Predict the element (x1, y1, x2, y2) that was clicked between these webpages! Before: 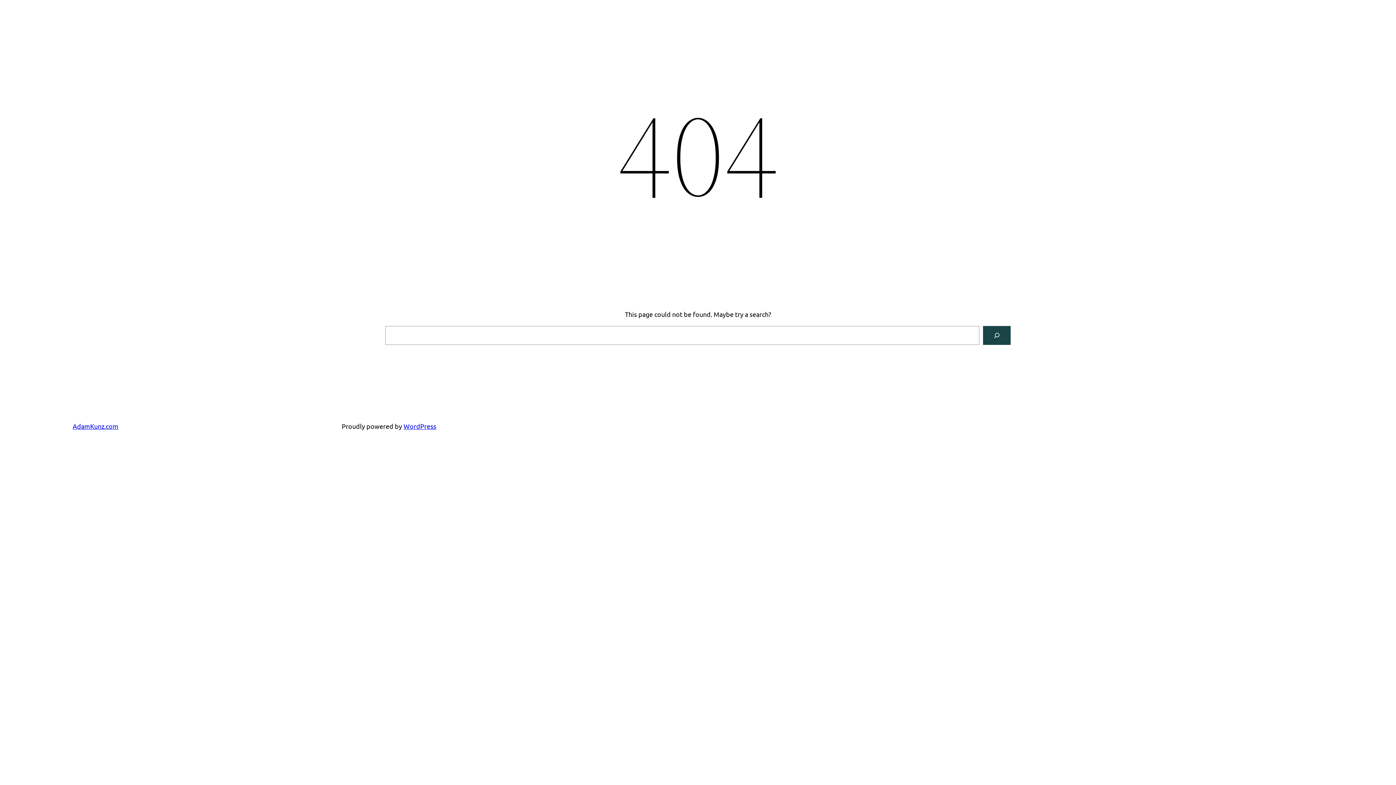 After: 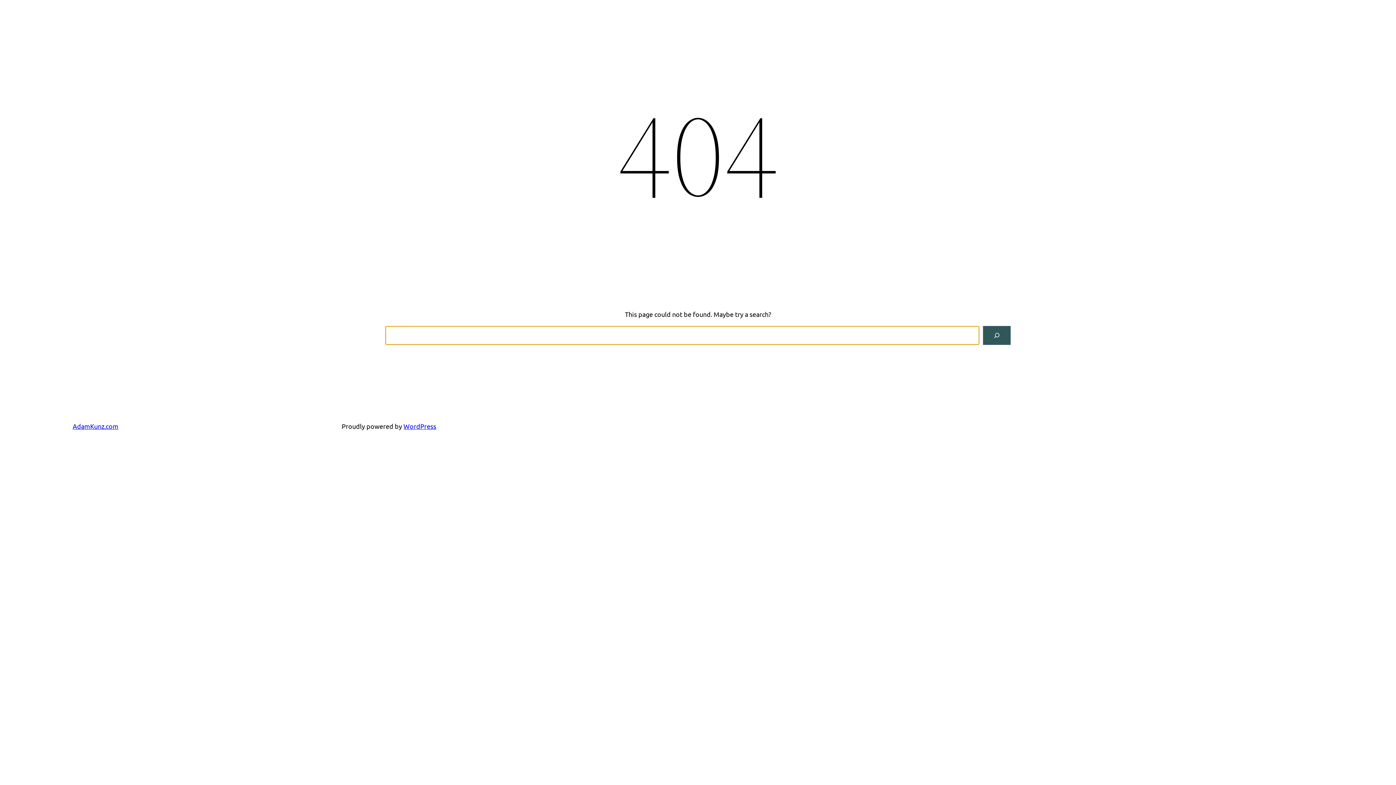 Action: bbox: (983, 326, 1010, 345) label: Search